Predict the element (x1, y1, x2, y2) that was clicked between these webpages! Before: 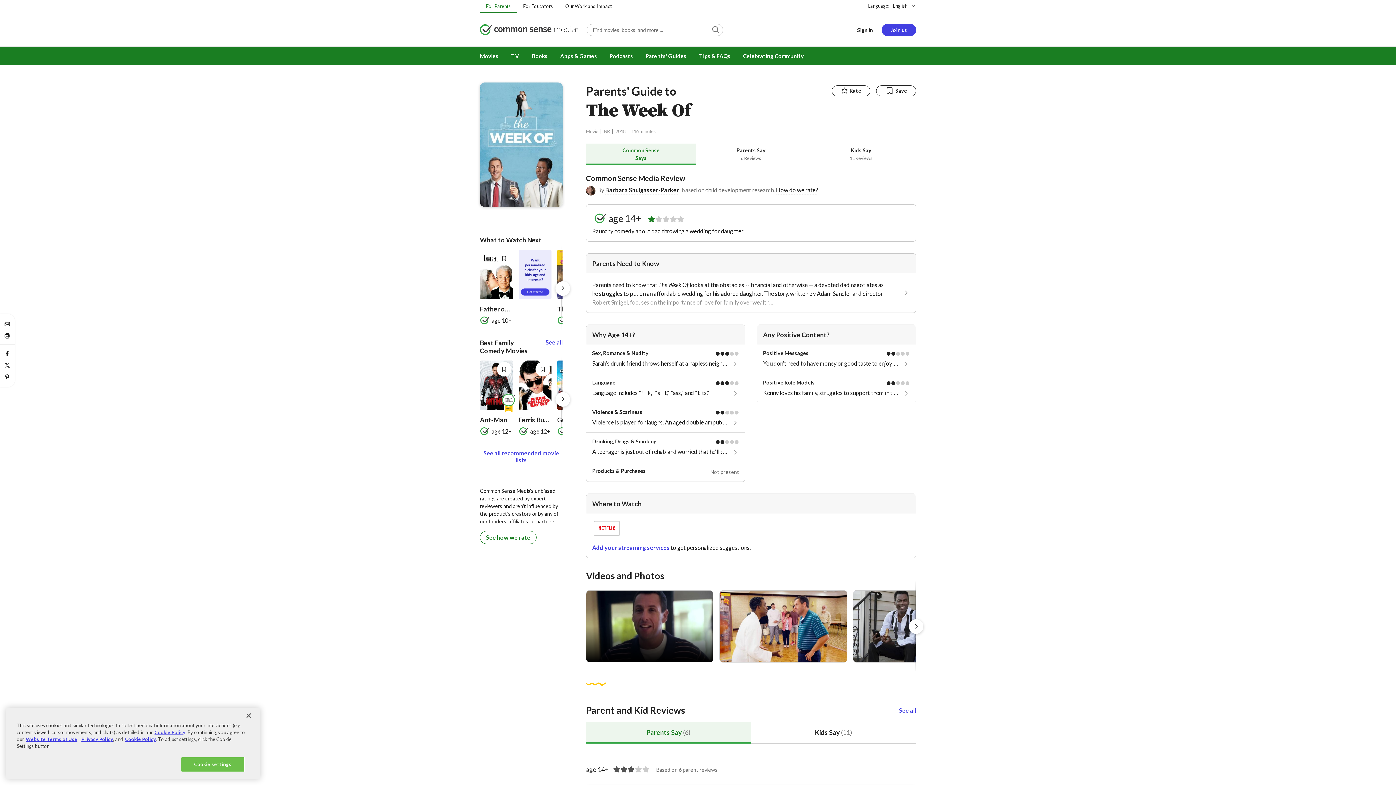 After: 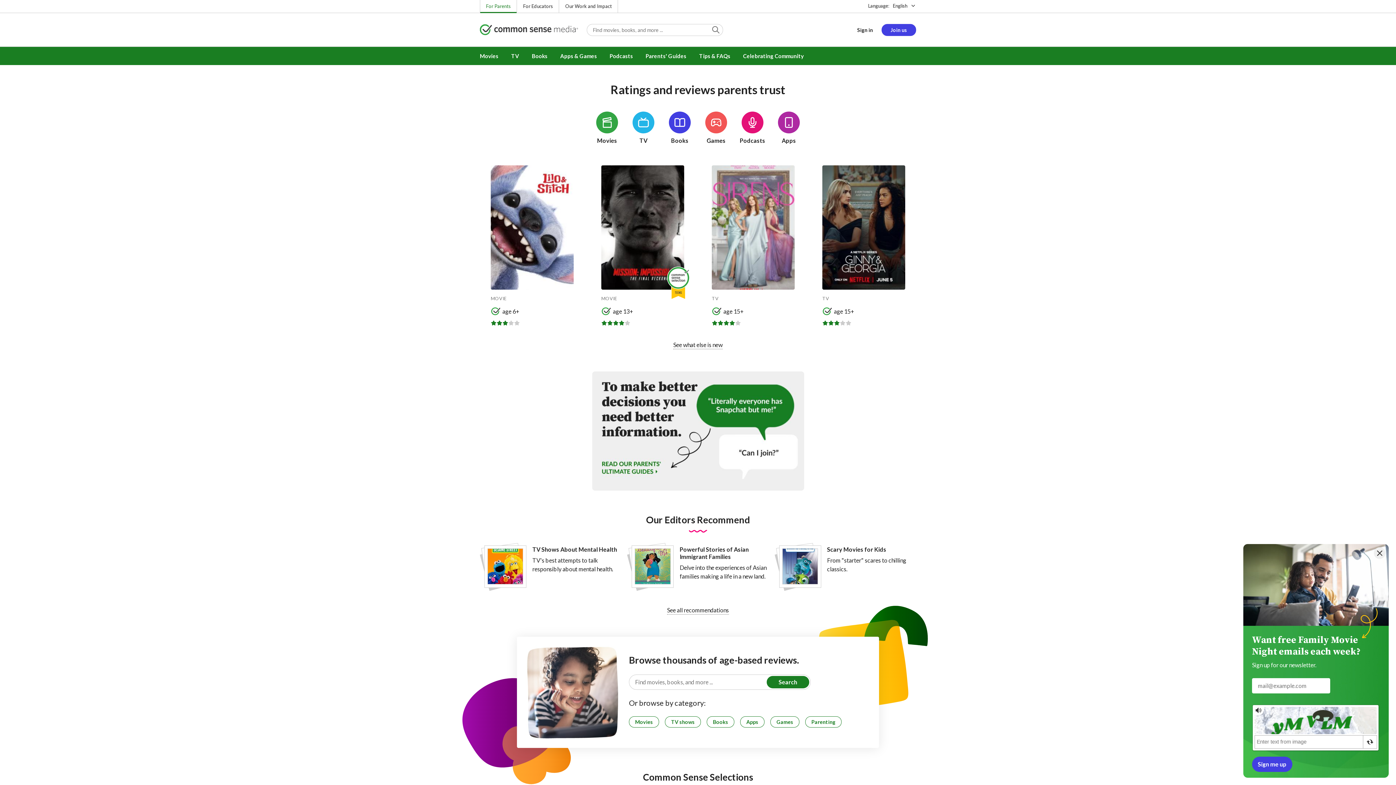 Action: bbox: (480, 24, 578, 36)